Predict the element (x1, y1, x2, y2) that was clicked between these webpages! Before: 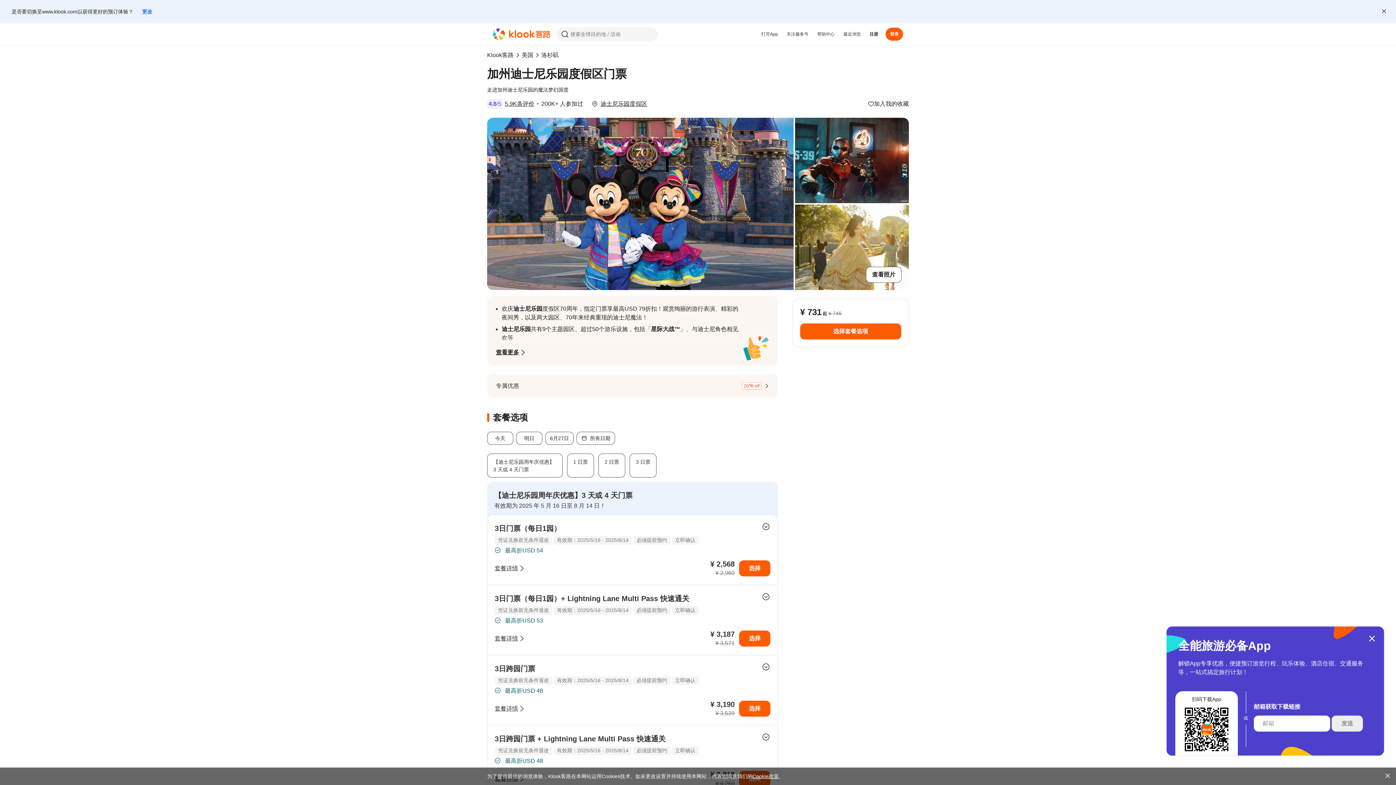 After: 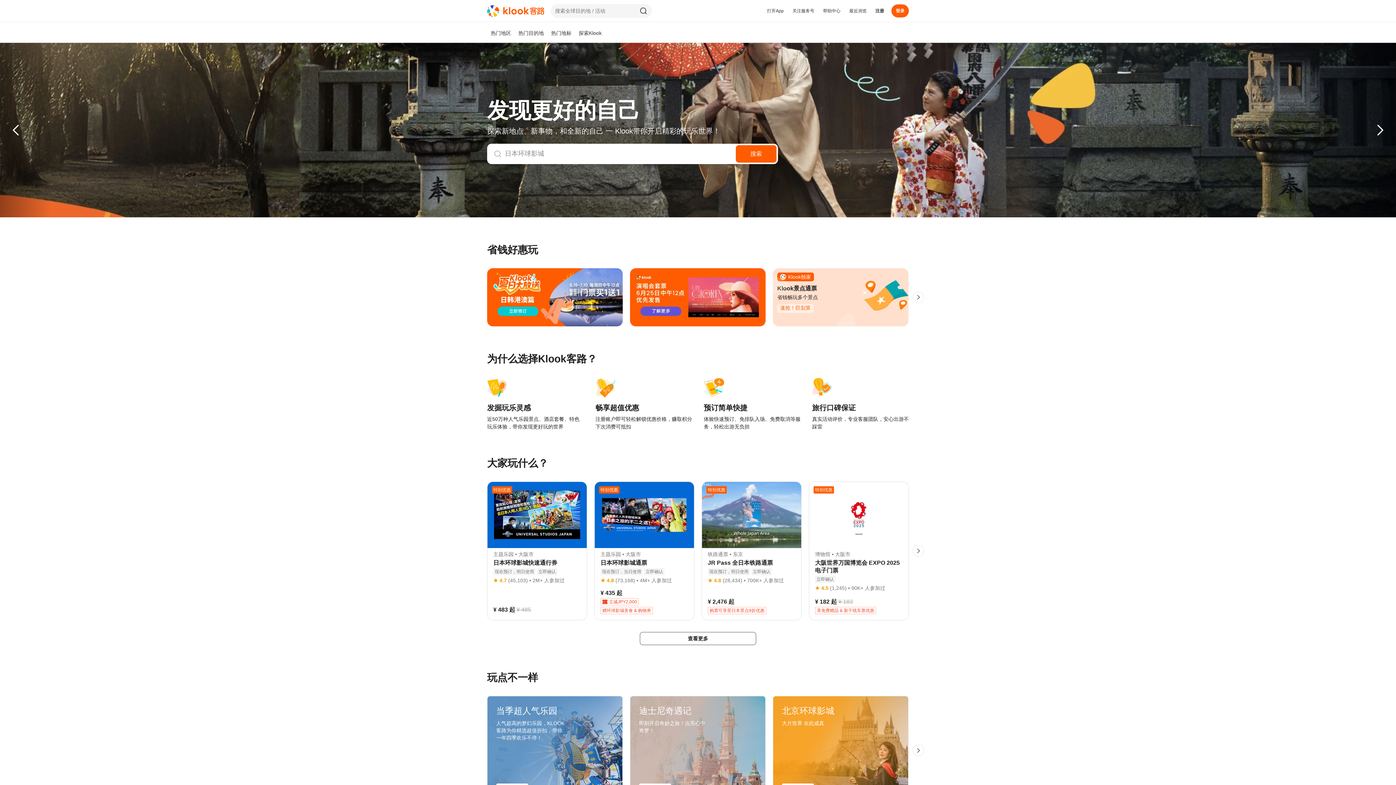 Action: bbox: (493, 28, 550, 40)